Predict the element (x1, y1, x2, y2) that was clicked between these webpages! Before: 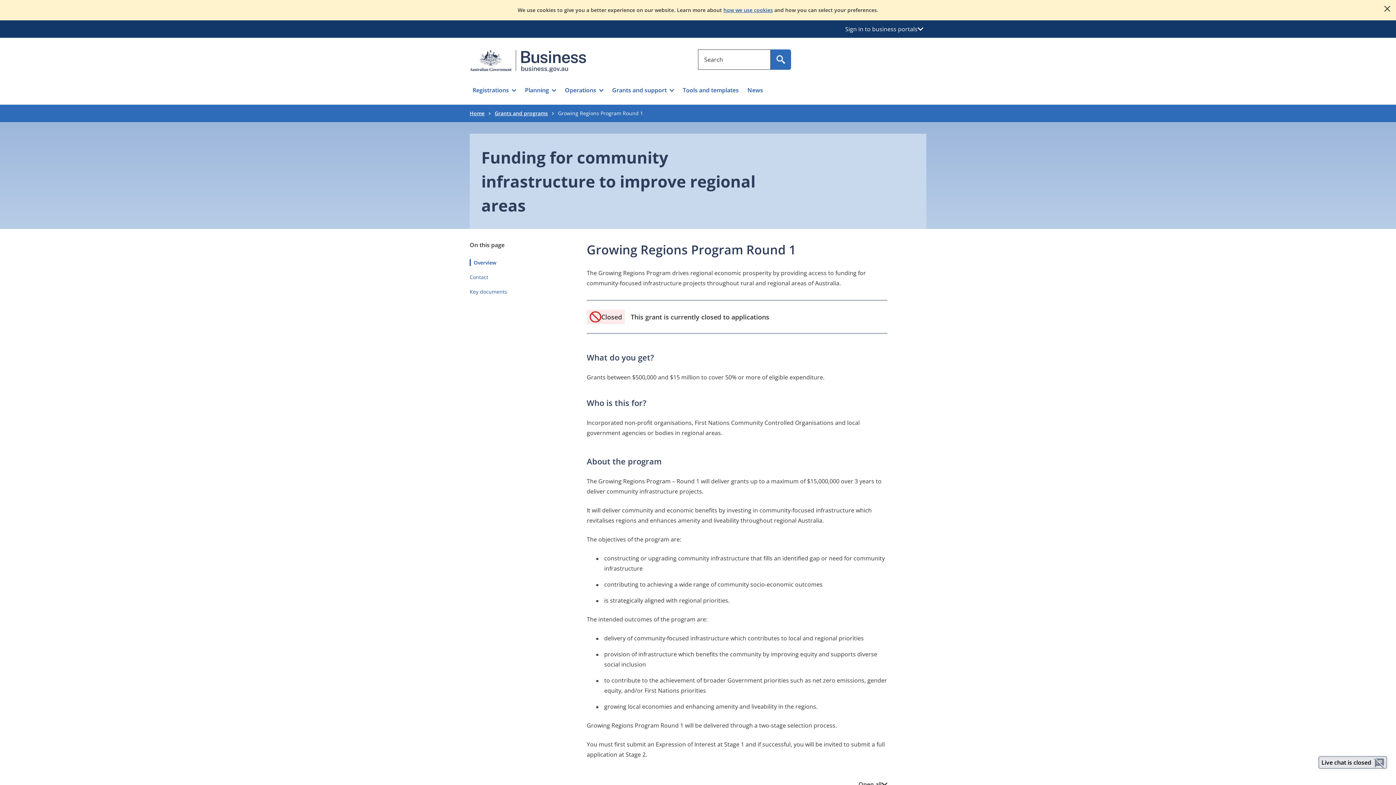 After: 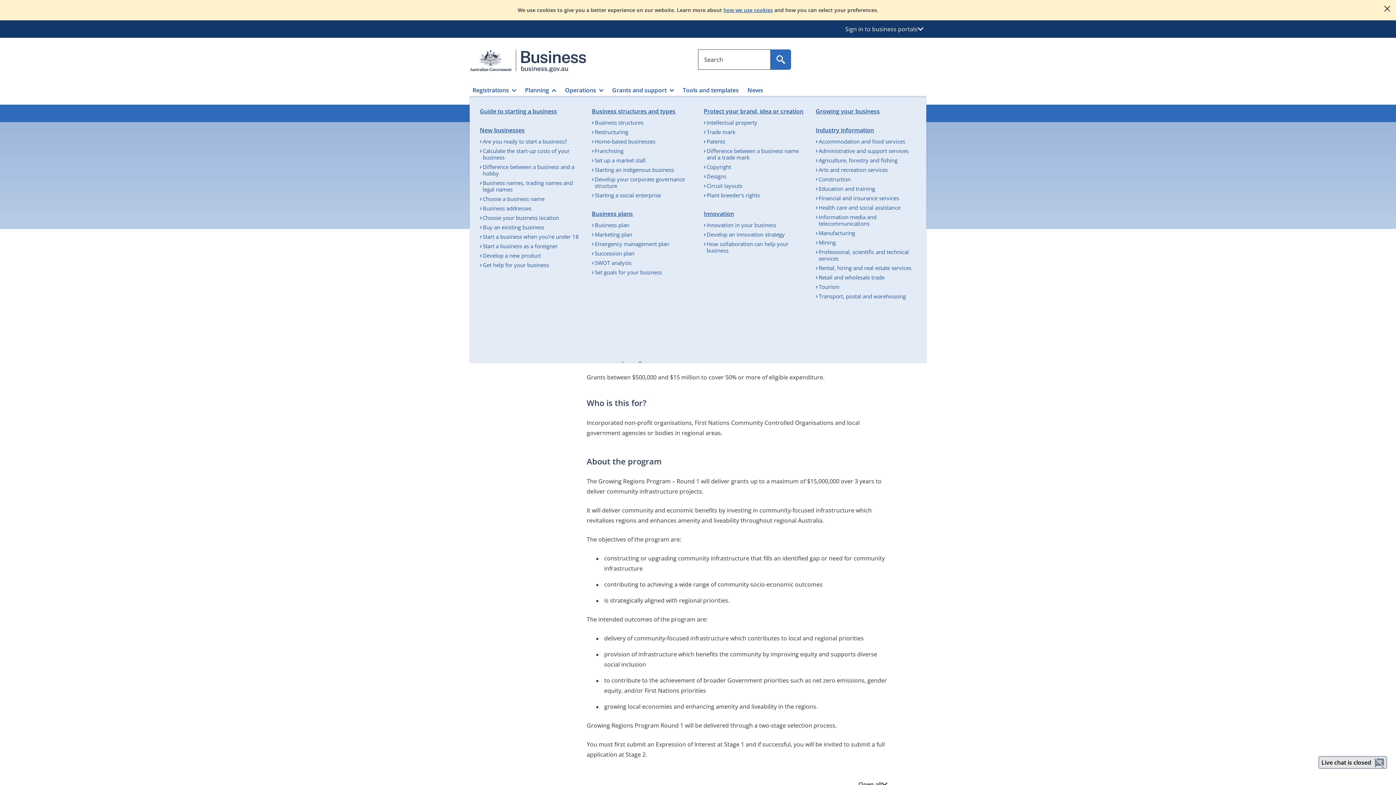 Action: bbox: (522, 84, 559, 96) label: Planning